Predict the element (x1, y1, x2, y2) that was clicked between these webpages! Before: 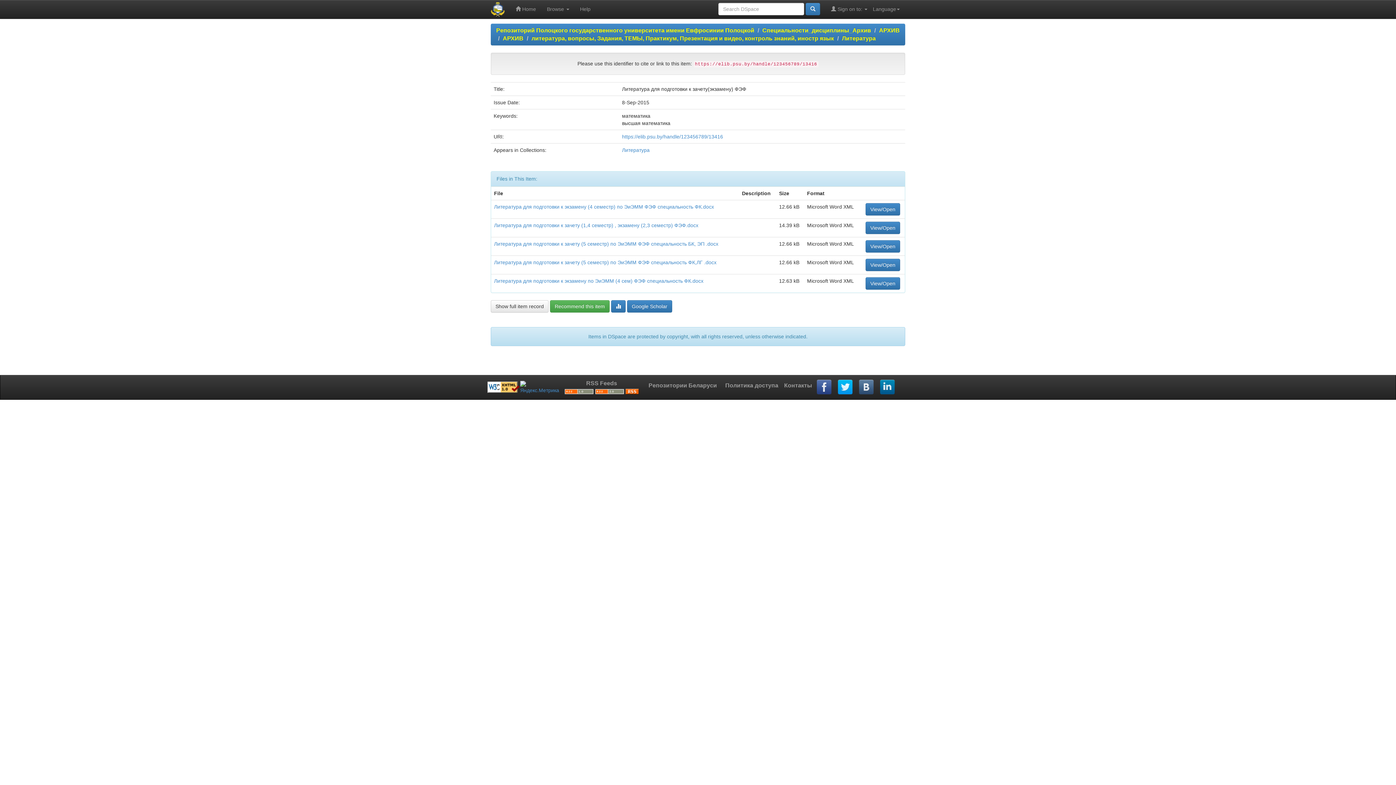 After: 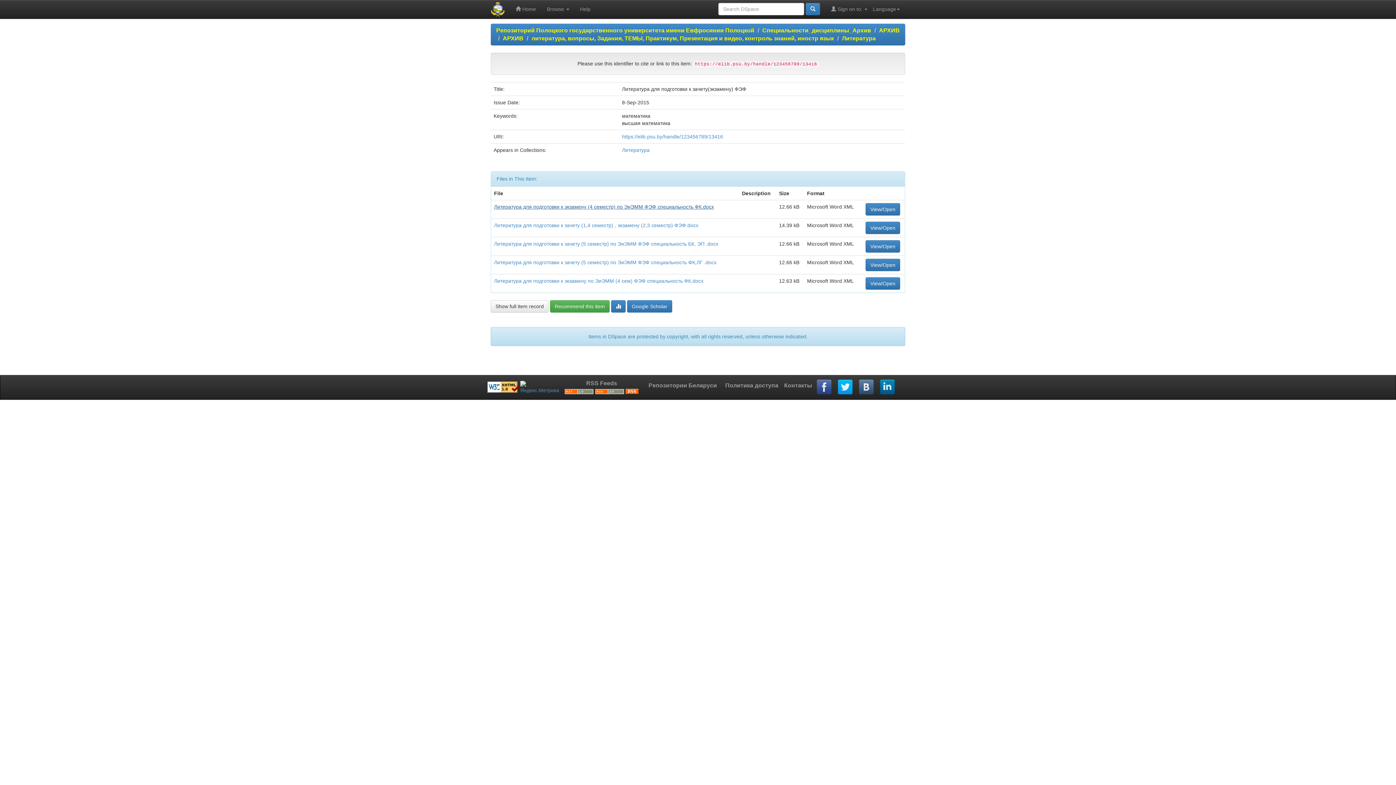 Action: bbox: (494, 204, 714, 209) label: Литература для подготовки к экзамену (4 семестр) по ЭиЭММ ФЭФ специальность ФК.docx